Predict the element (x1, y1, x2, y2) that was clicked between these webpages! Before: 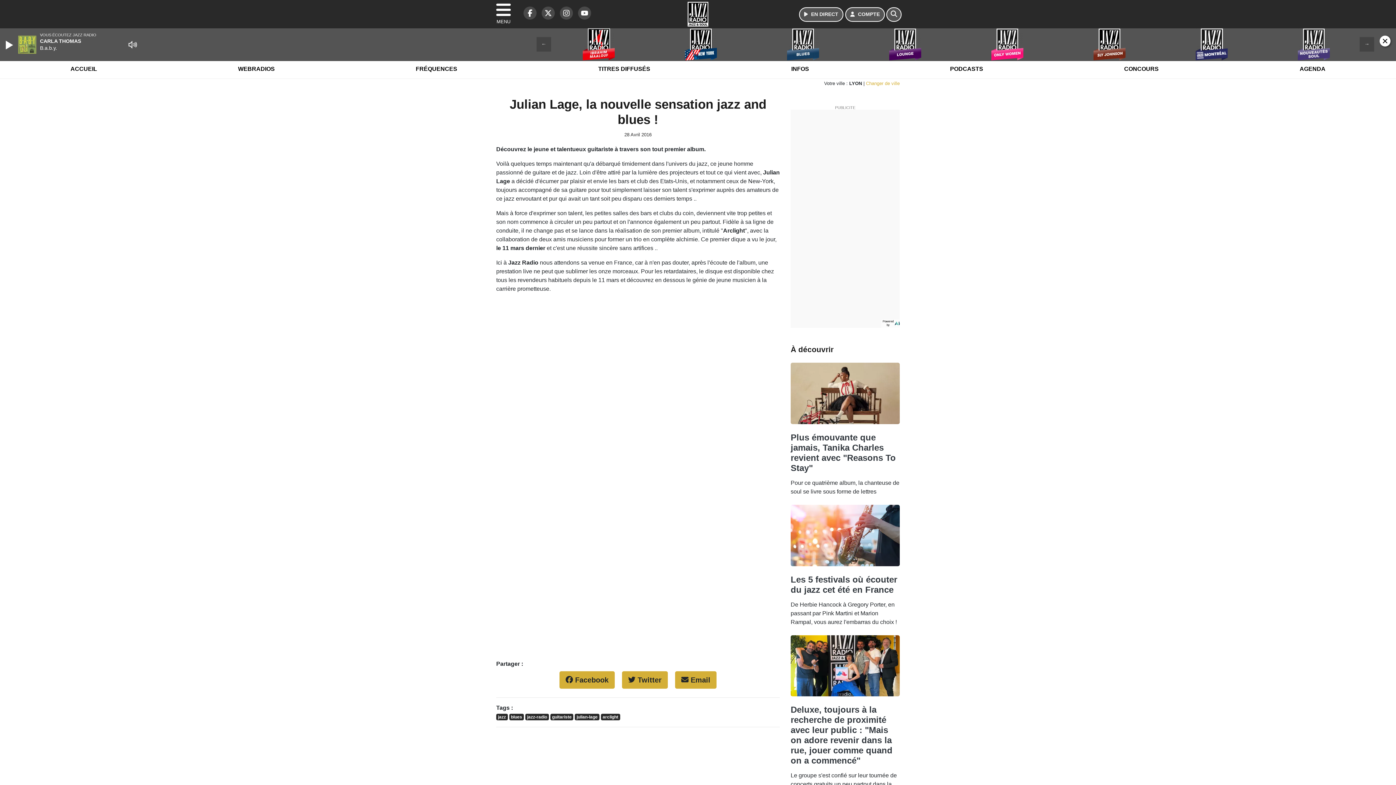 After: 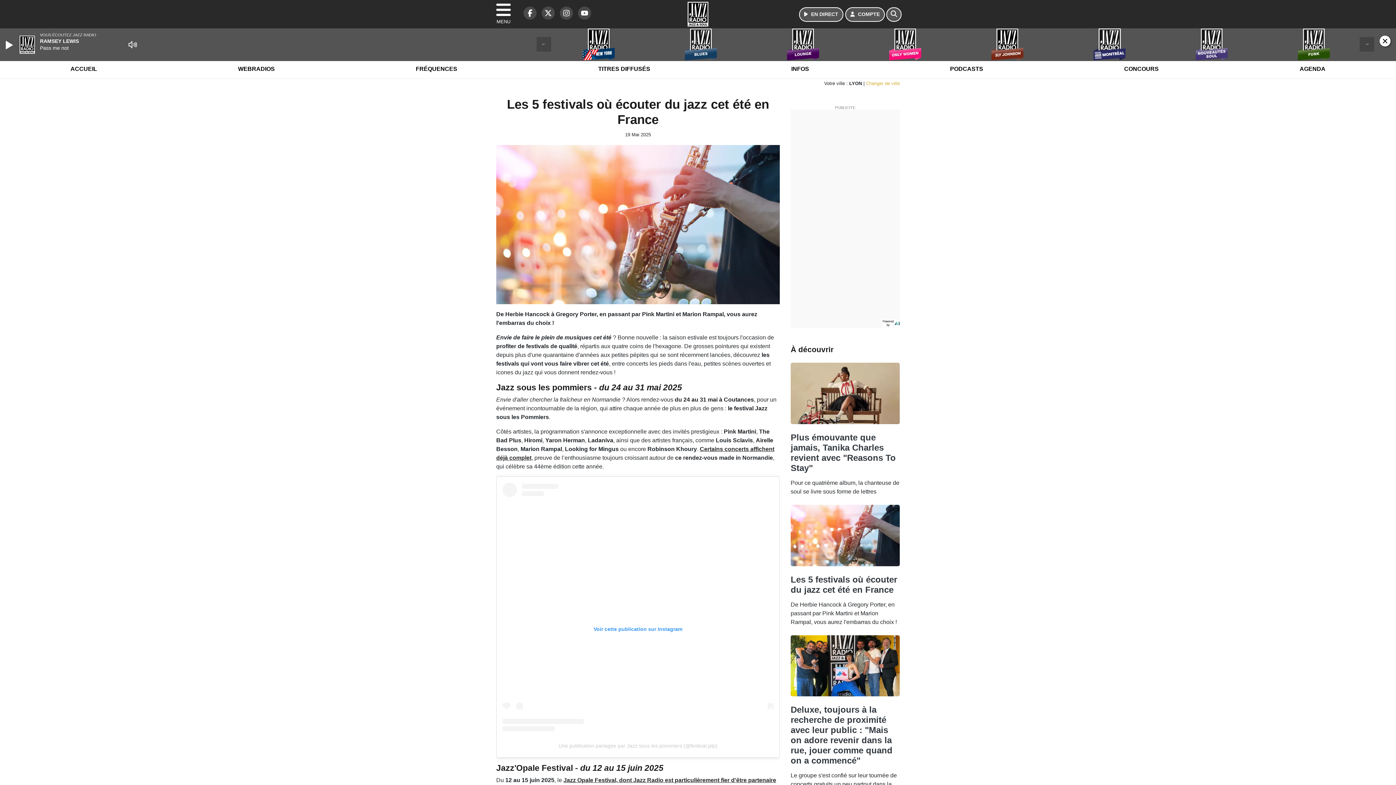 Action: label: Les 5 festivals où écouter du jazz cet été en France bbox: (790, 574, 897, 594)